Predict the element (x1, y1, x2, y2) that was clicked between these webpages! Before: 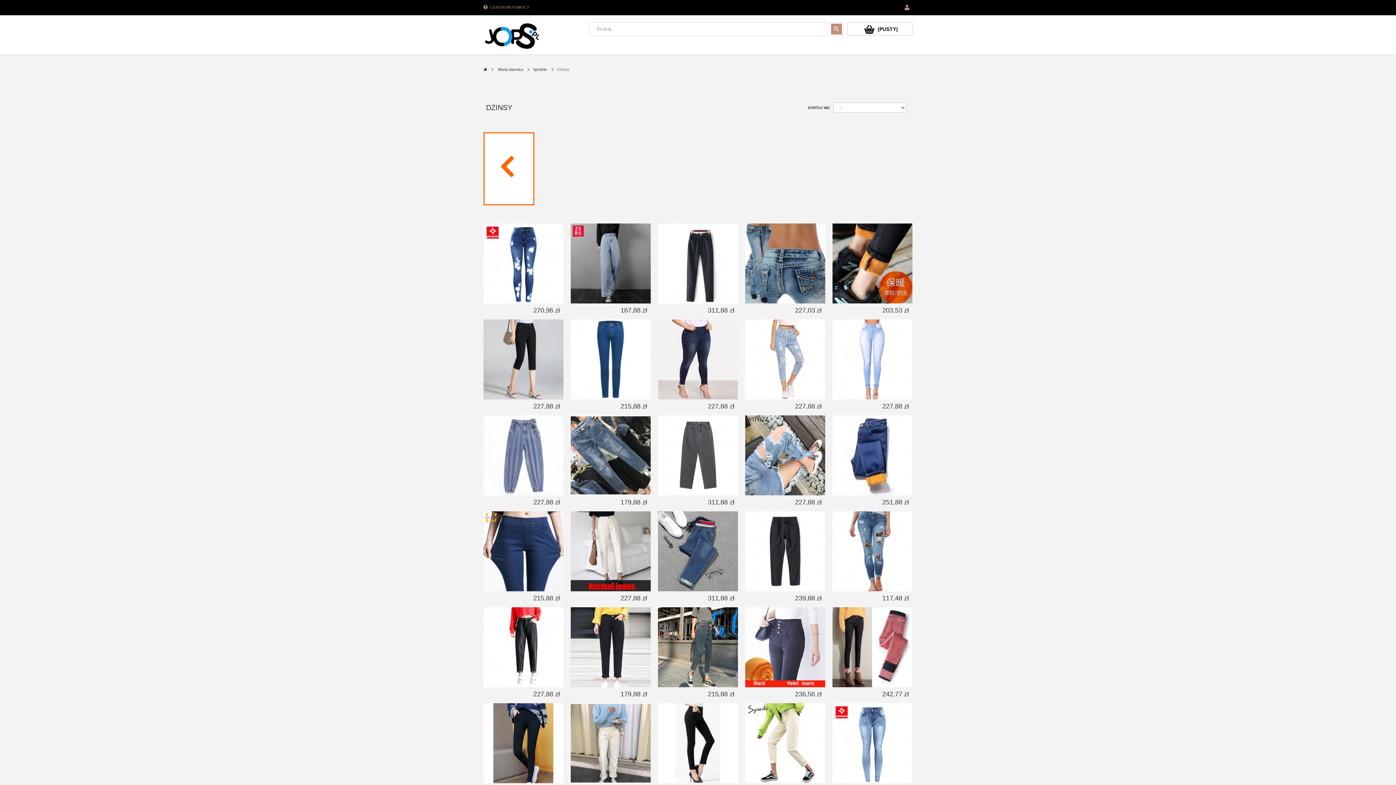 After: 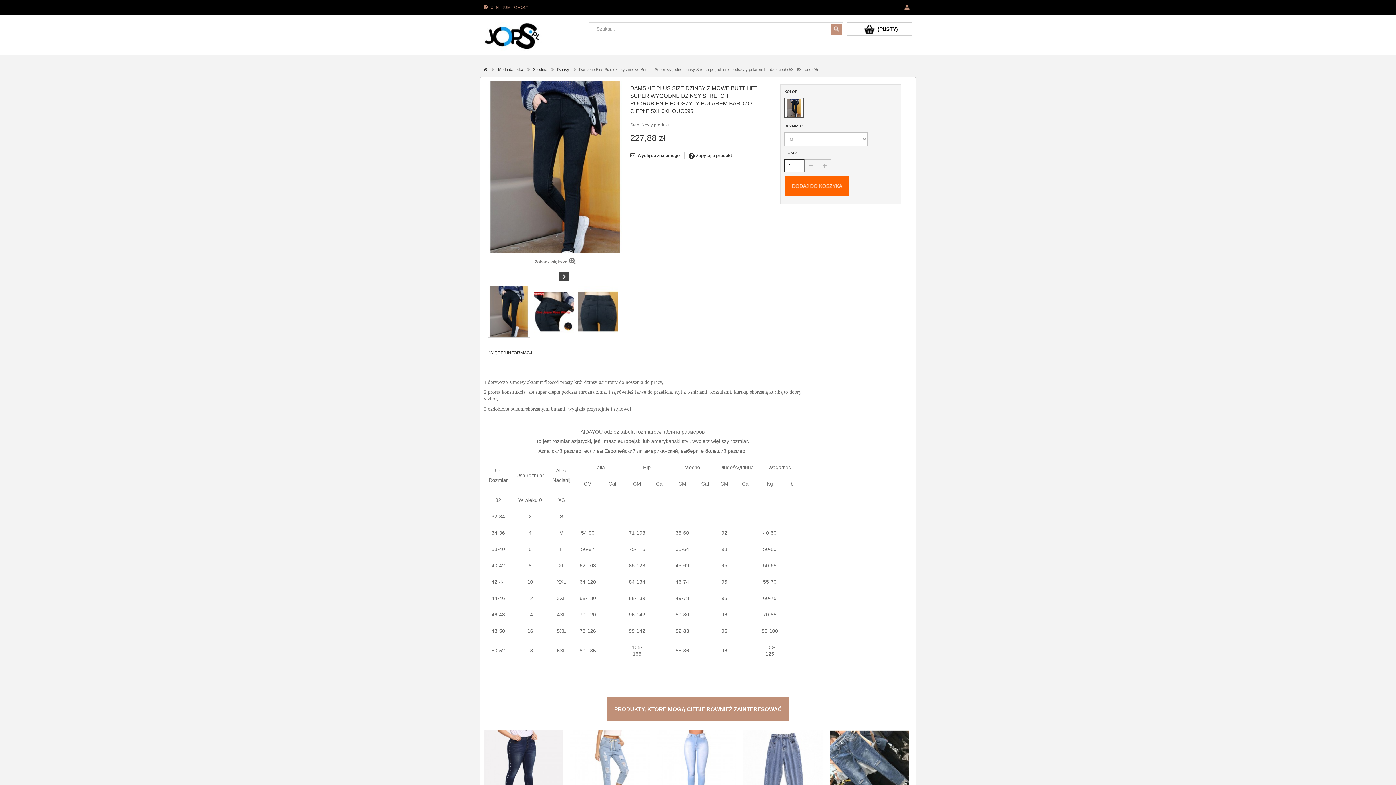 Action: bbox: (483, 703, 563, 783)